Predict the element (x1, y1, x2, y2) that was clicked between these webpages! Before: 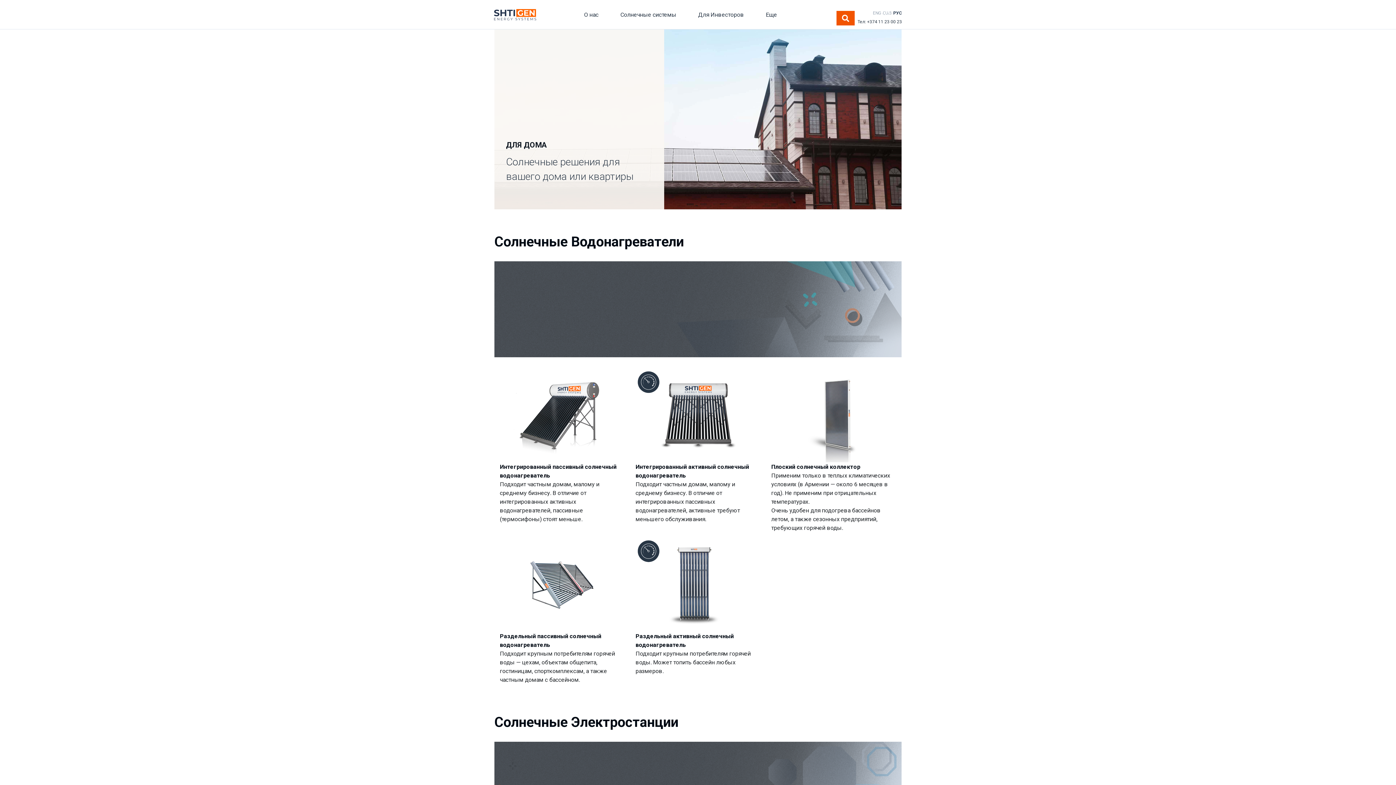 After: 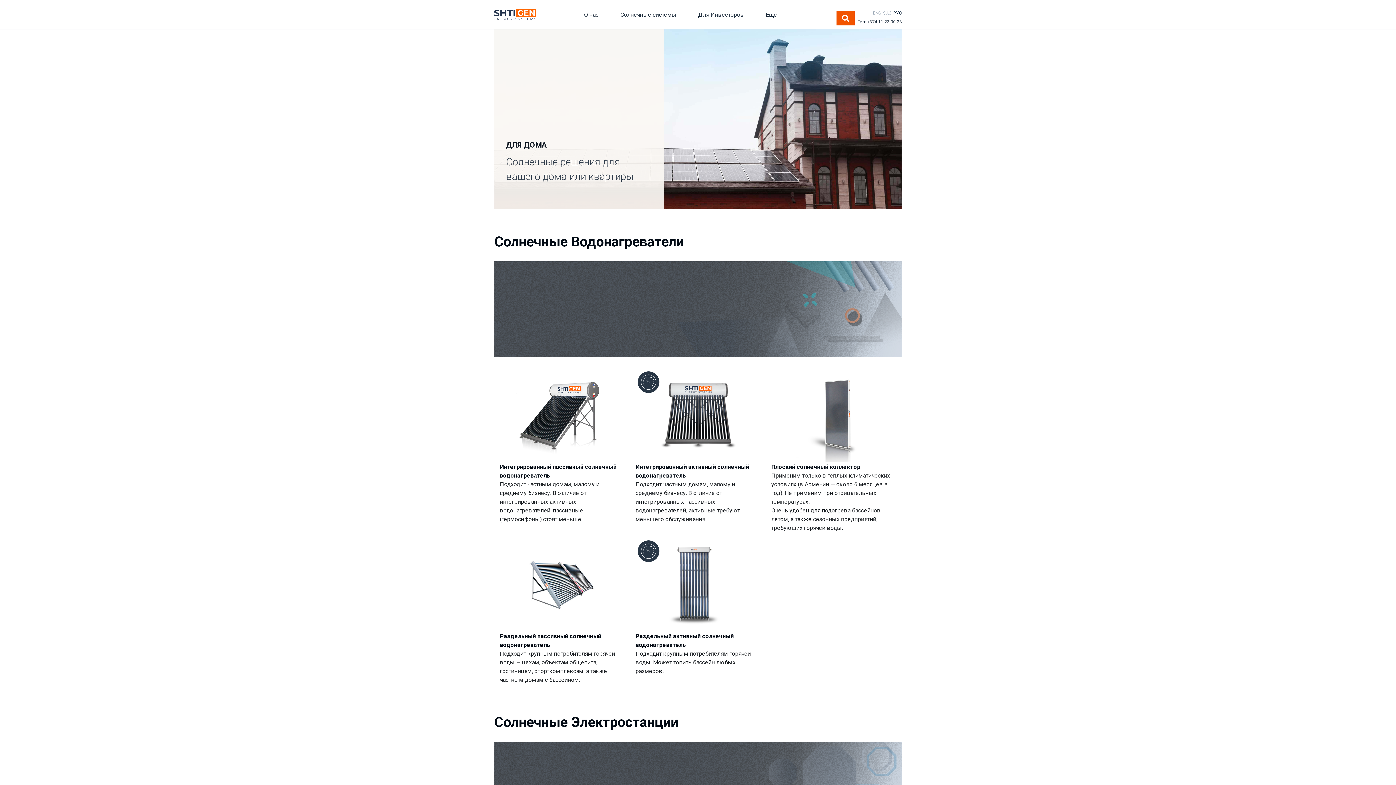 Action: label: РУС bbox: (893, 9, 902, 16)